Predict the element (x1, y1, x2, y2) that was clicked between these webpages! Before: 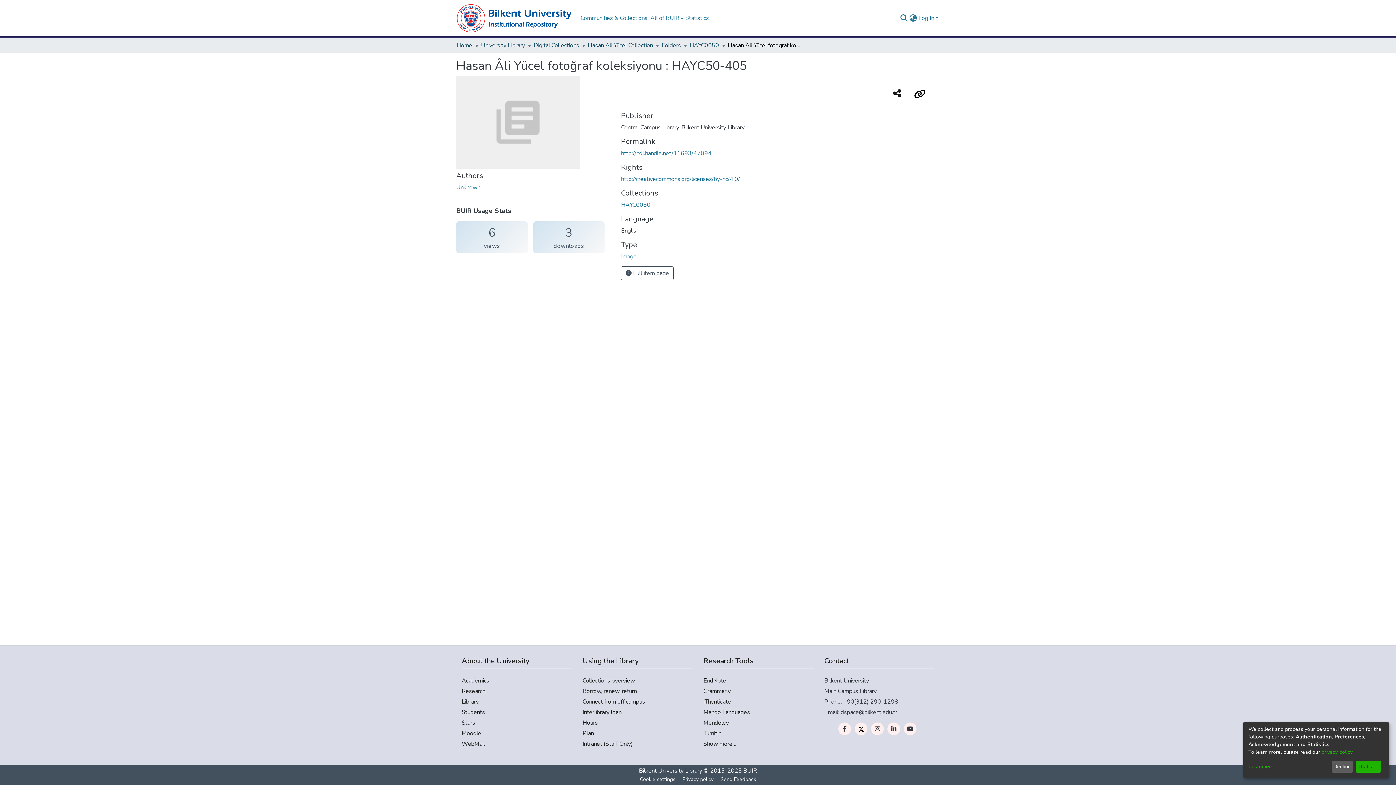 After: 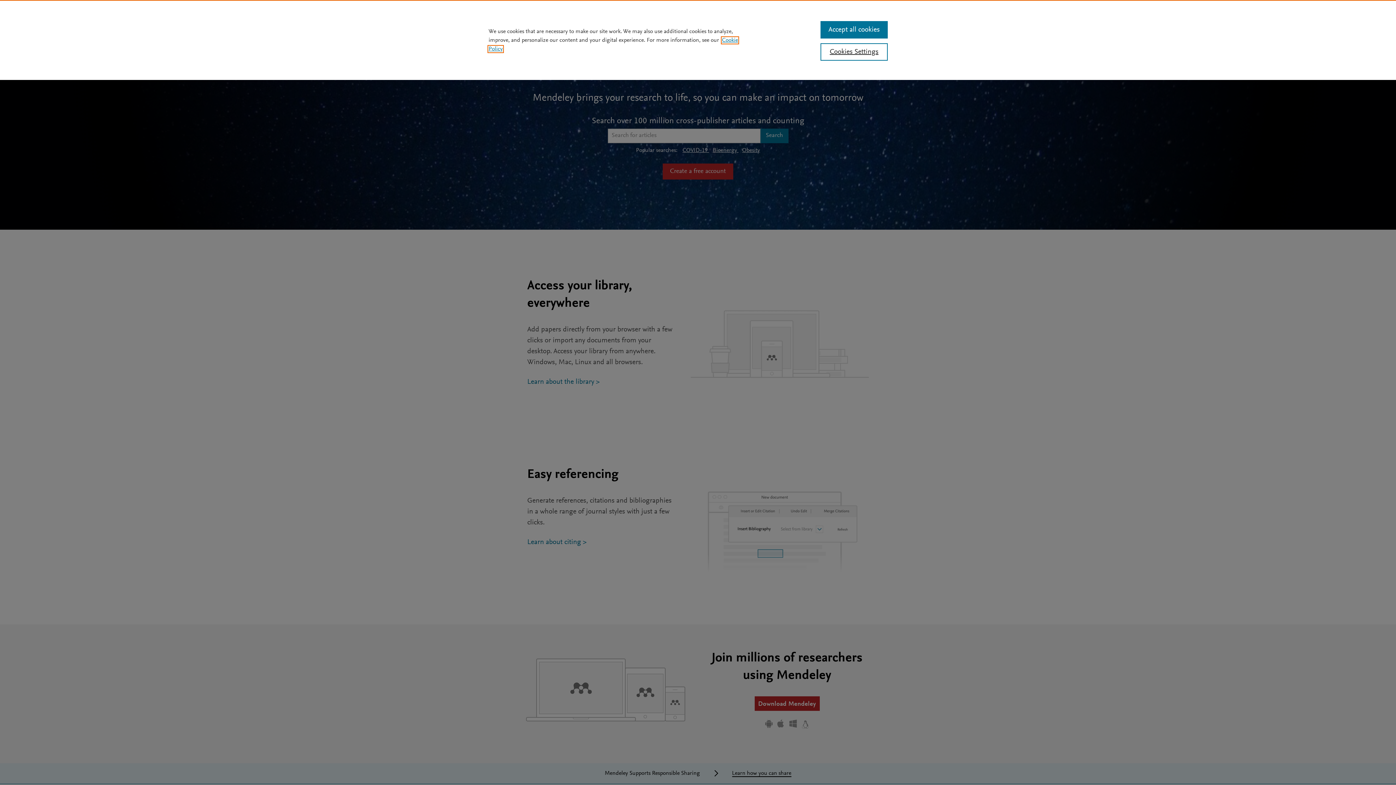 Action: label: Mendeley bbox: (703, 718, 813, 727)